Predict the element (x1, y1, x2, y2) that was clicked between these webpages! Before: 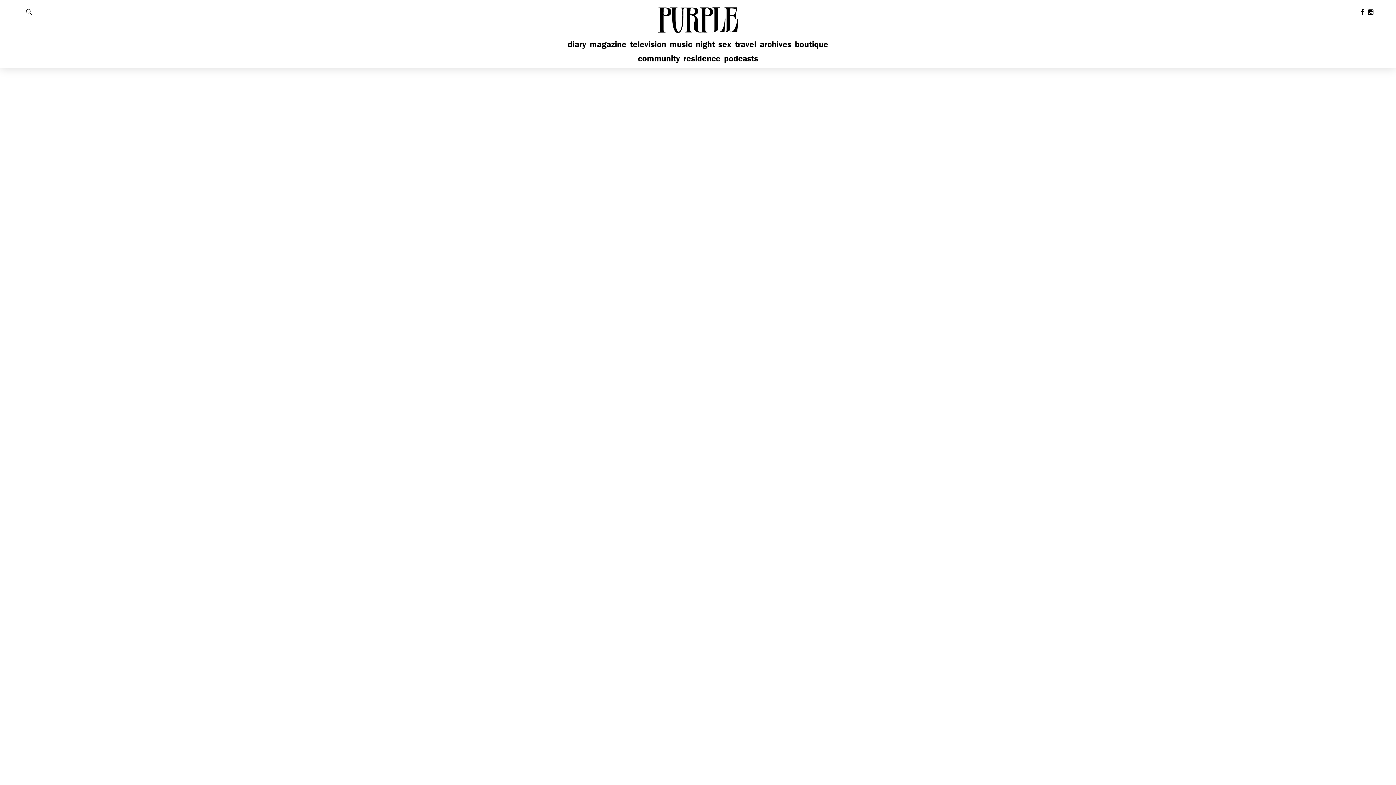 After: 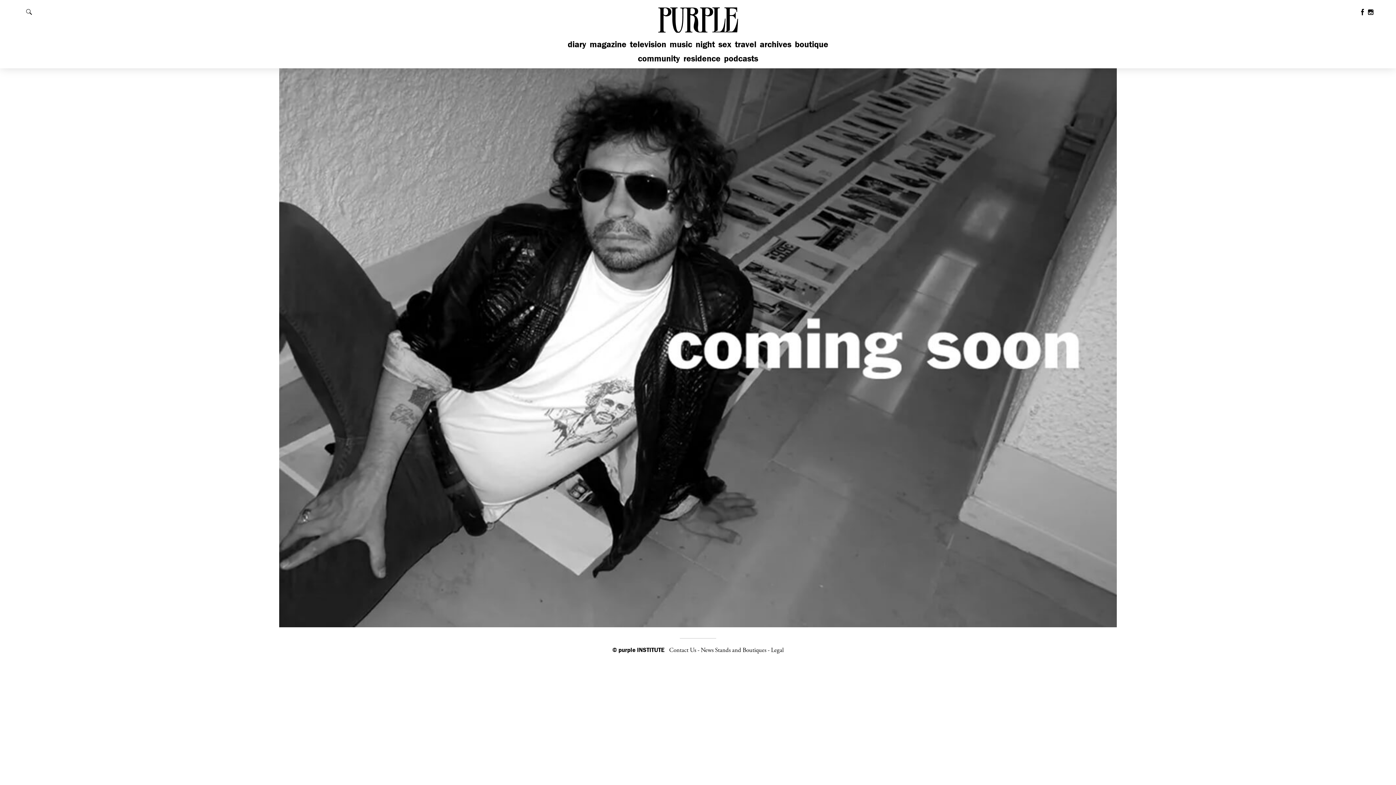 Action: bbox: (723, 53, 758, 63) label: podcasts